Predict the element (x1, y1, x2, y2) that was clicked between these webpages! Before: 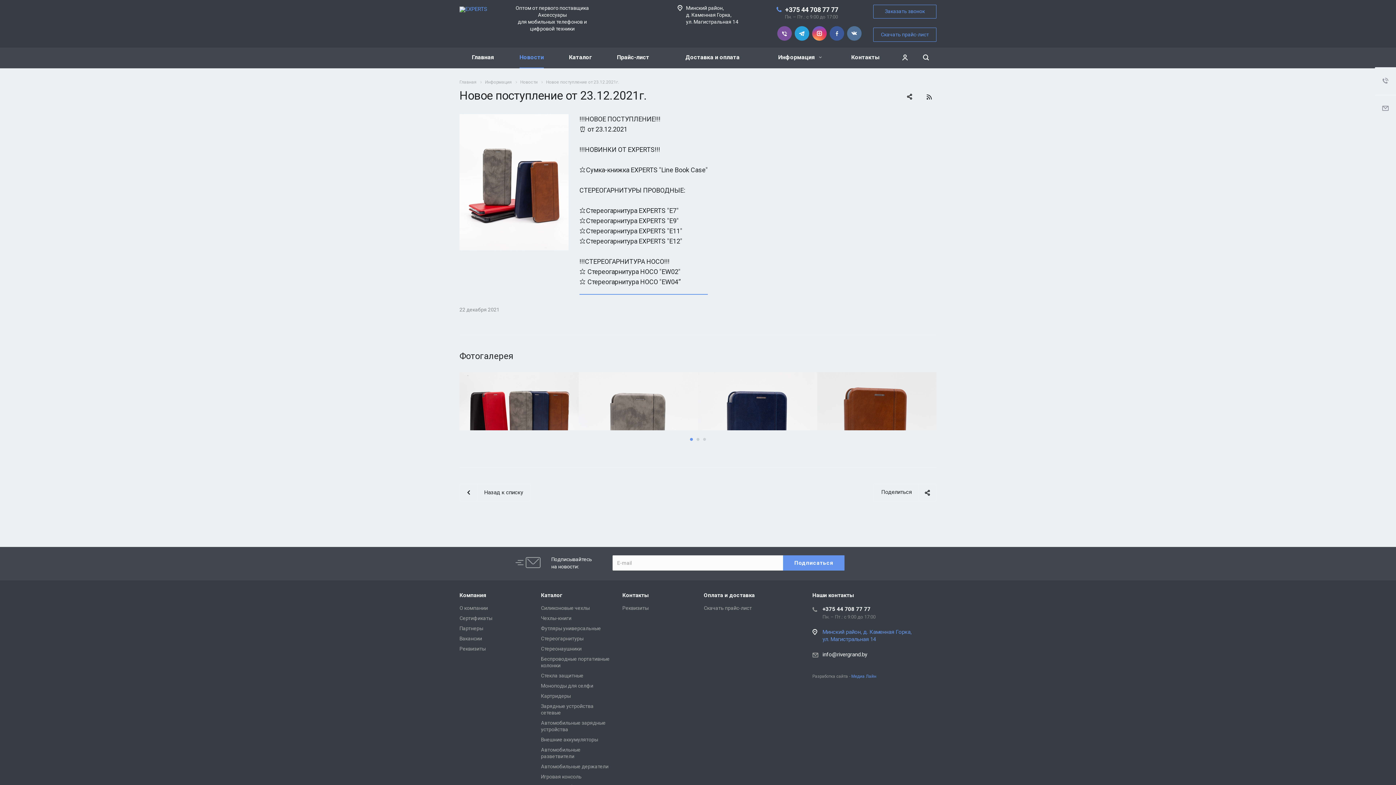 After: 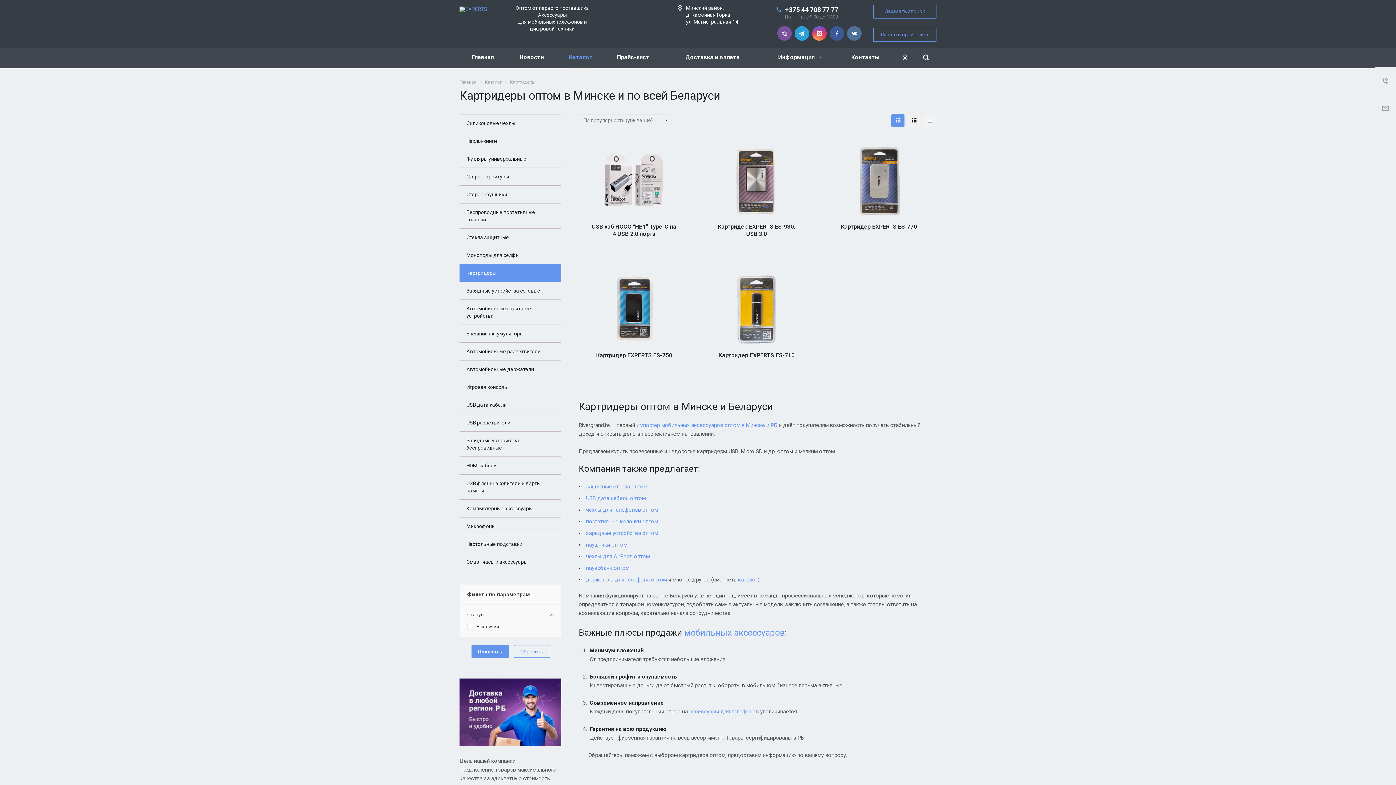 Action: bbox: (541, 693, 570, 699) label: Картридеры